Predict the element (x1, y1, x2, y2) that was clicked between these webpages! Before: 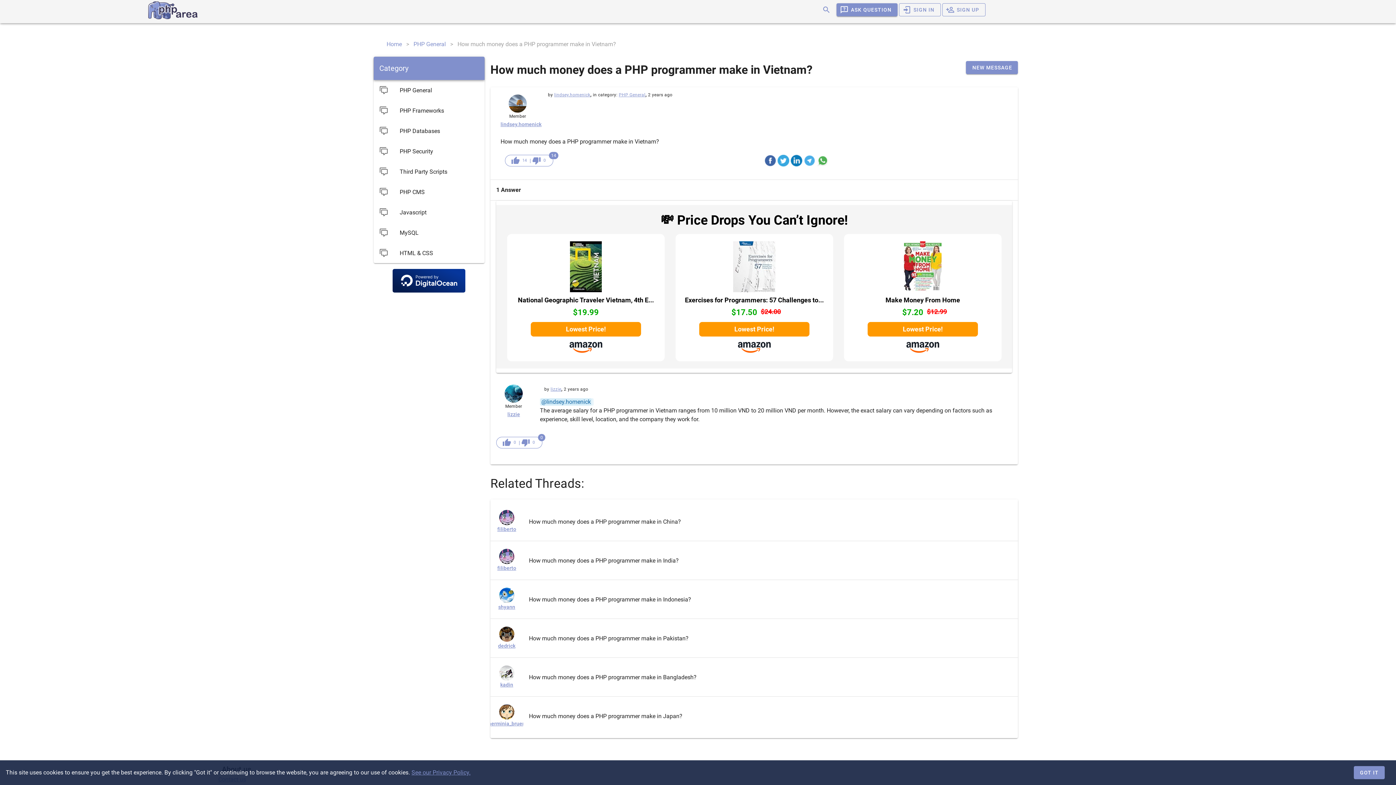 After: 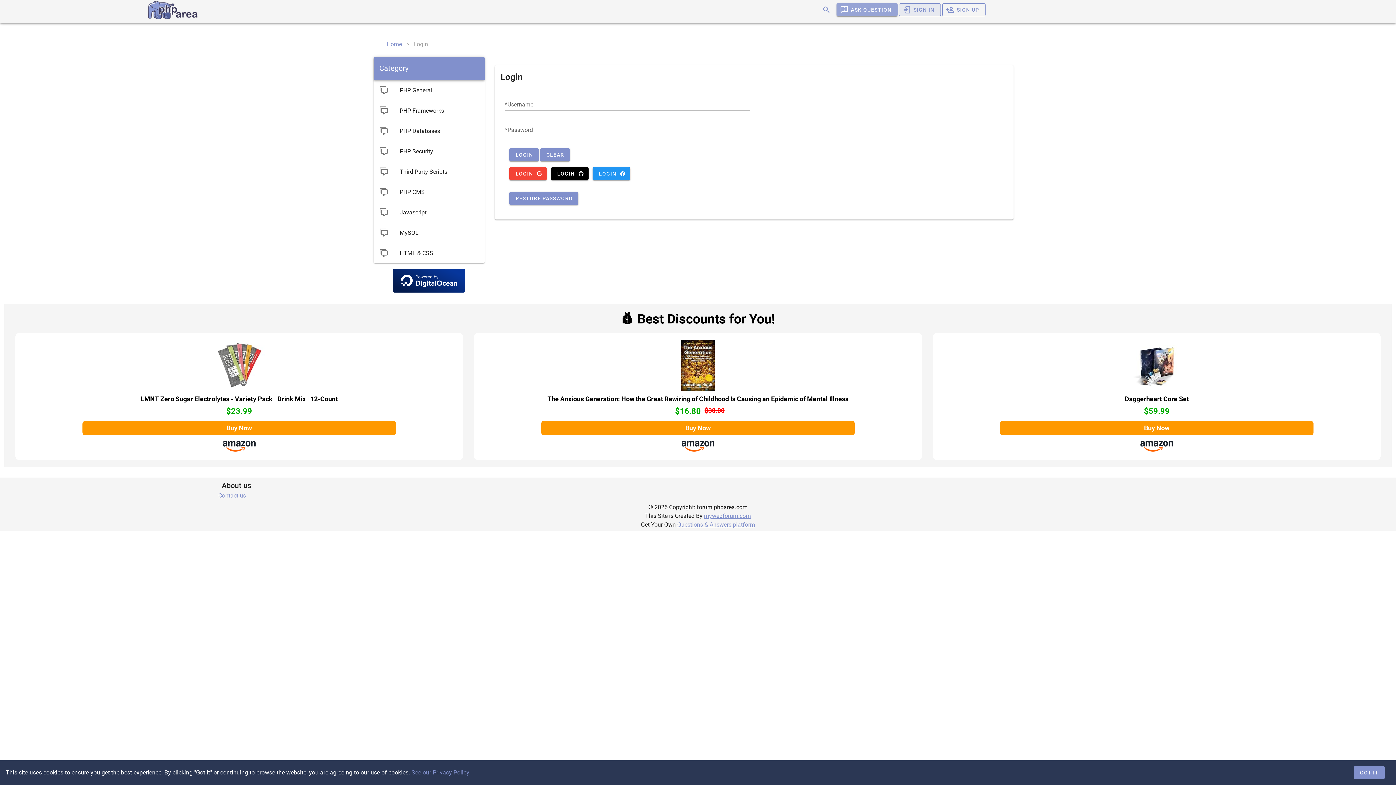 Action: label:  0 bbox: (532, 156, 547, 165)